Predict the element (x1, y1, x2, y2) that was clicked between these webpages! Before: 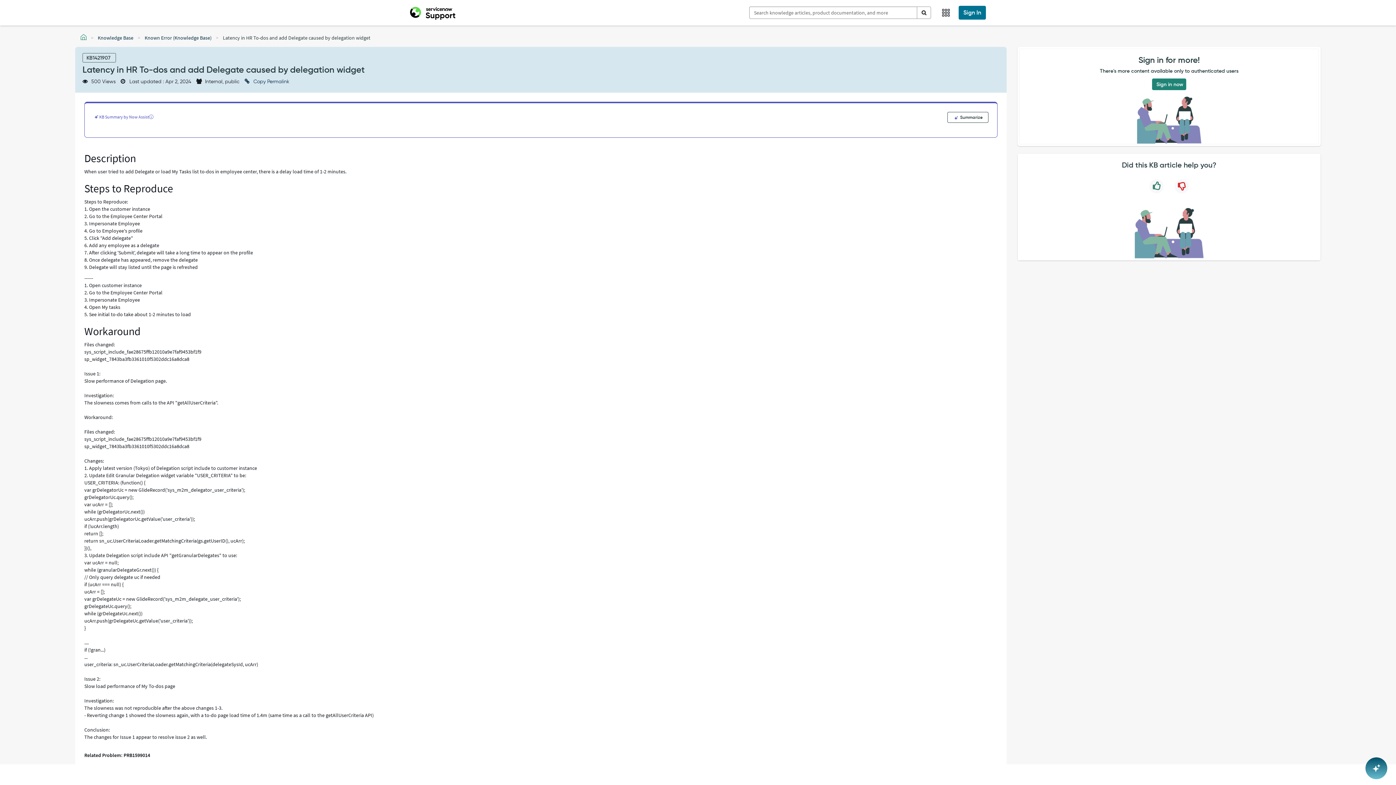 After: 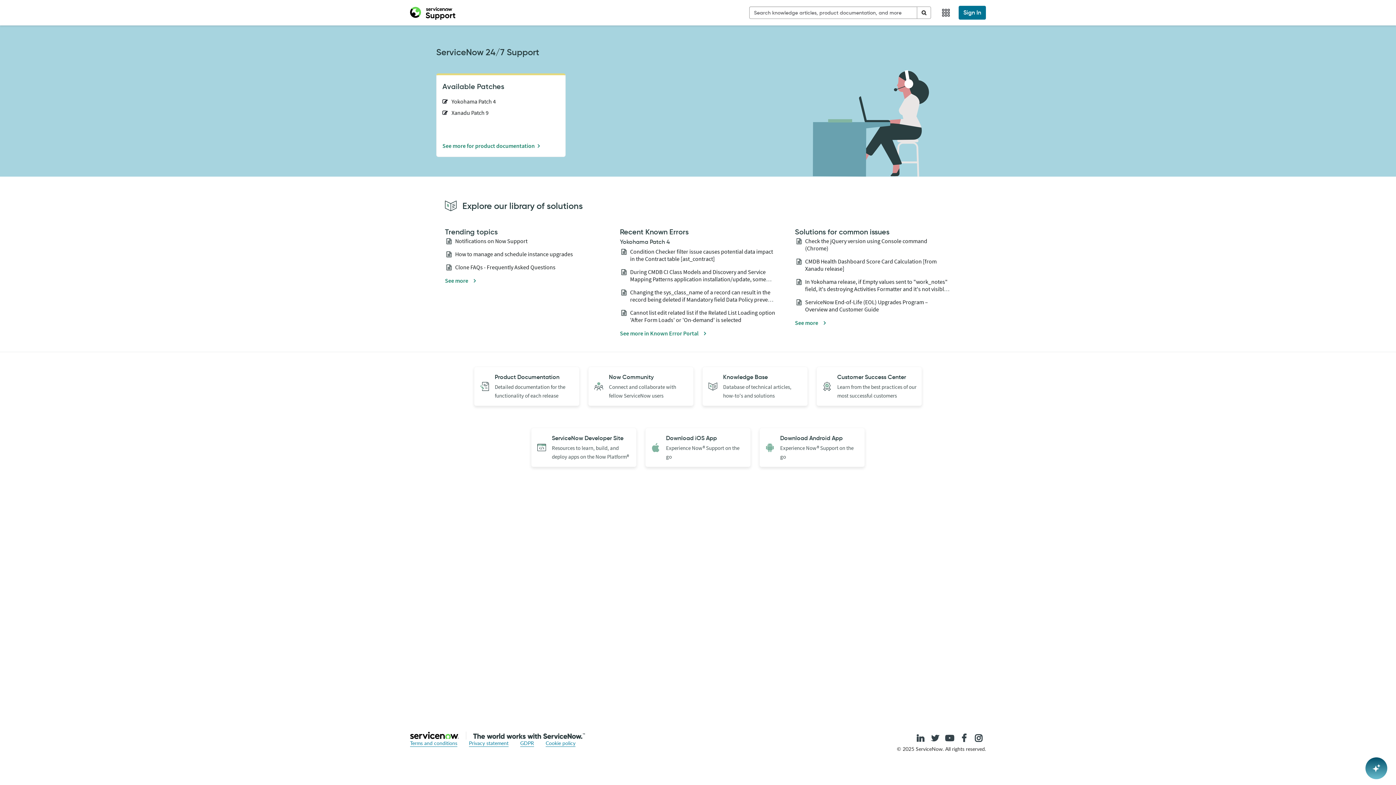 Action: bbox: (80, 34, 86, 40)